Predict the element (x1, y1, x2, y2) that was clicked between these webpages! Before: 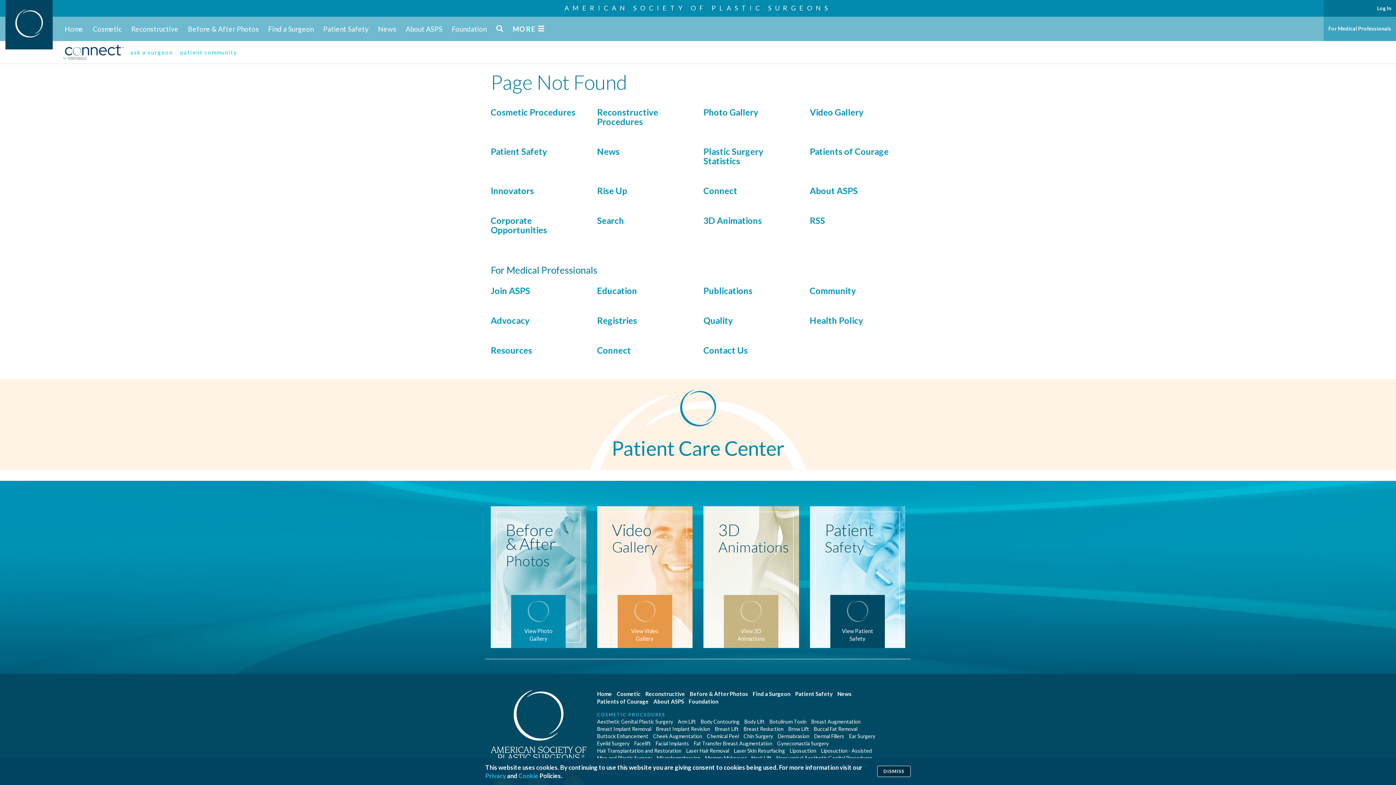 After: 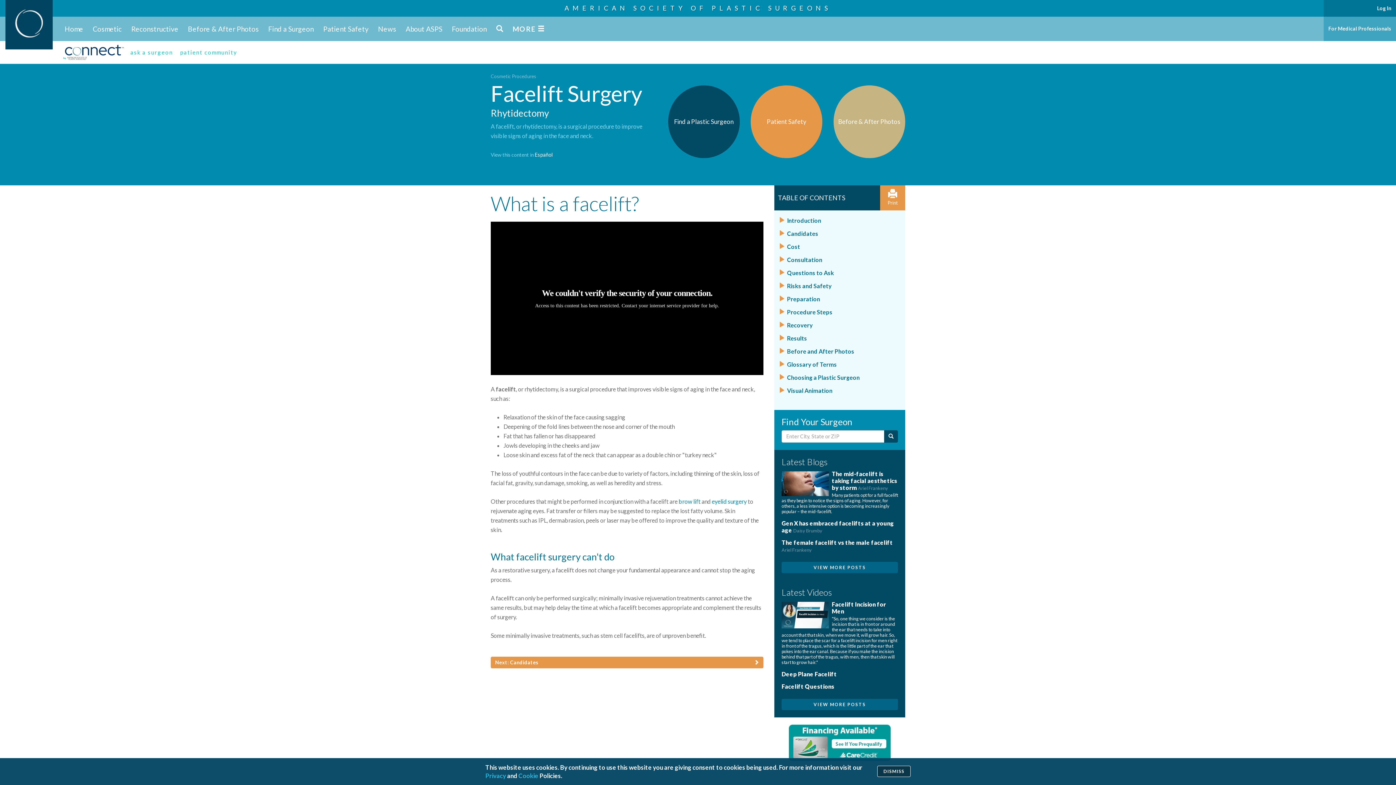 Action: bbox: (634, 740, 651, 746) label: Facelift